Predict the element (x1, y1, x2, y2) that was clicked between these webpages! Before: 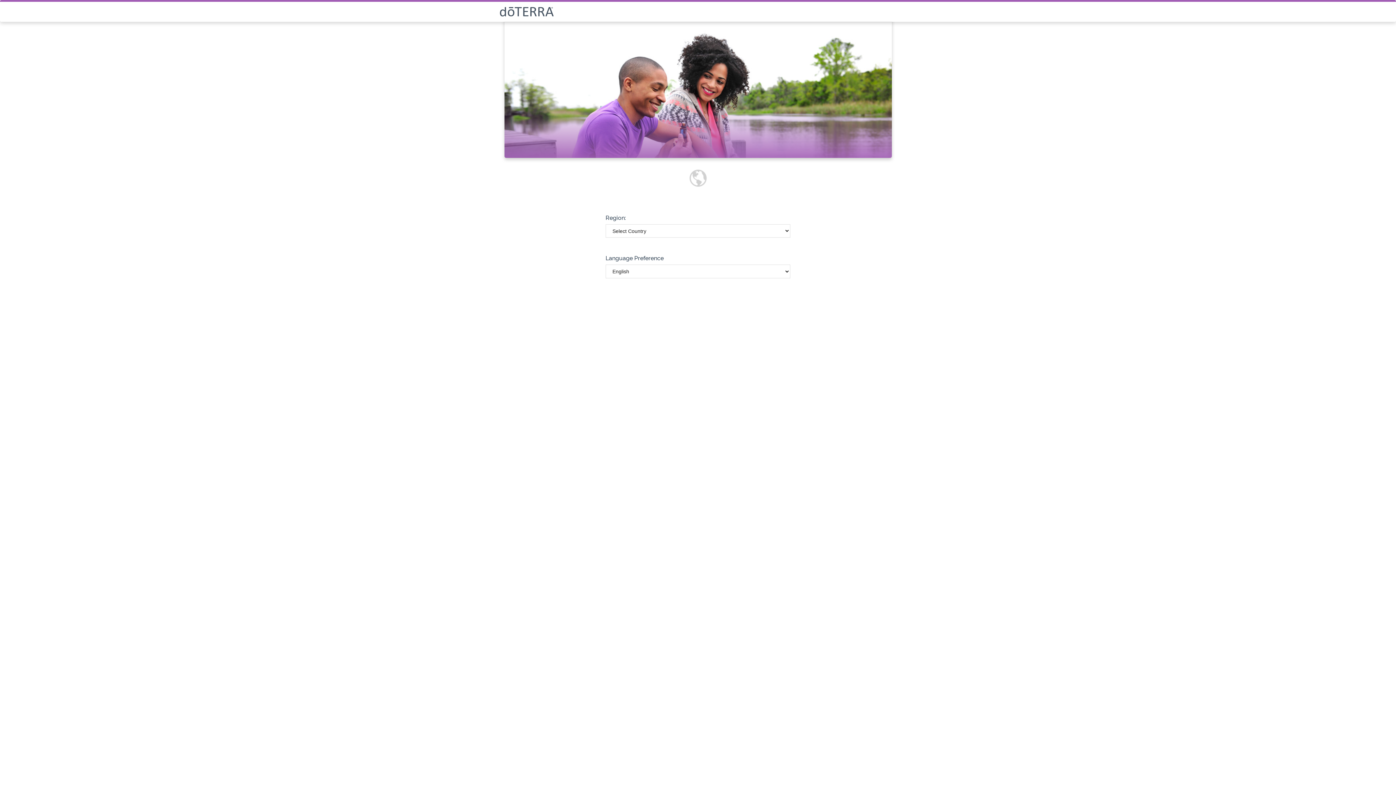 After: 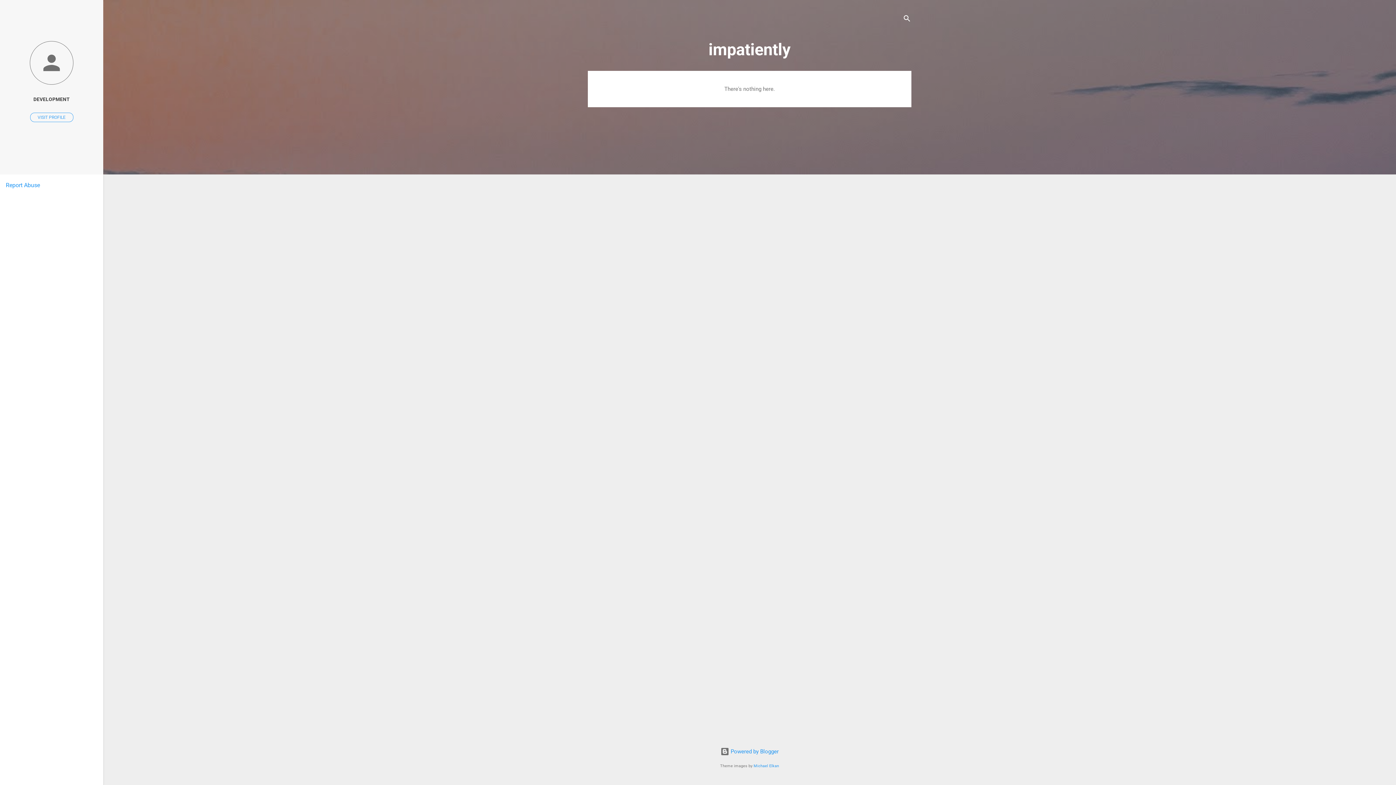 Action: bbox: (499, 6, 896, 16)